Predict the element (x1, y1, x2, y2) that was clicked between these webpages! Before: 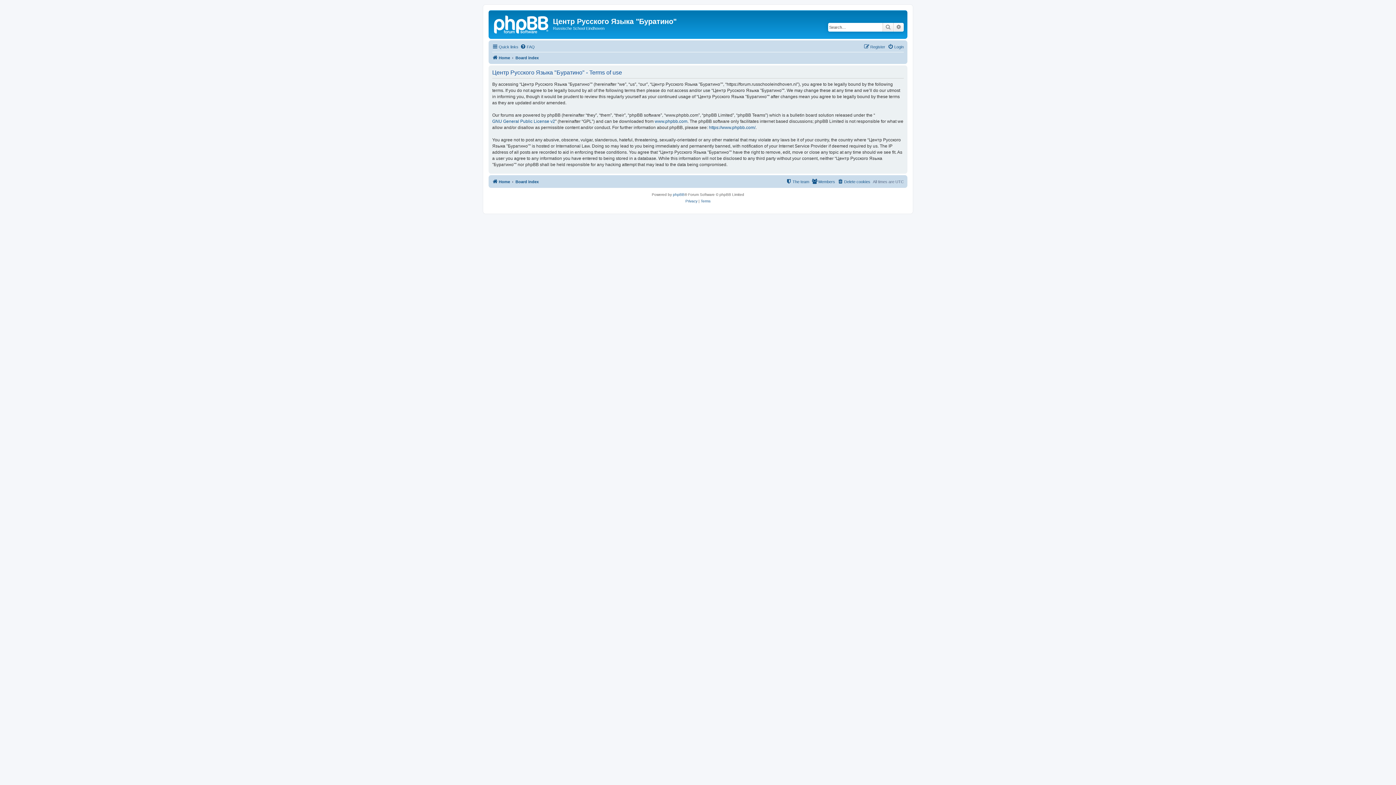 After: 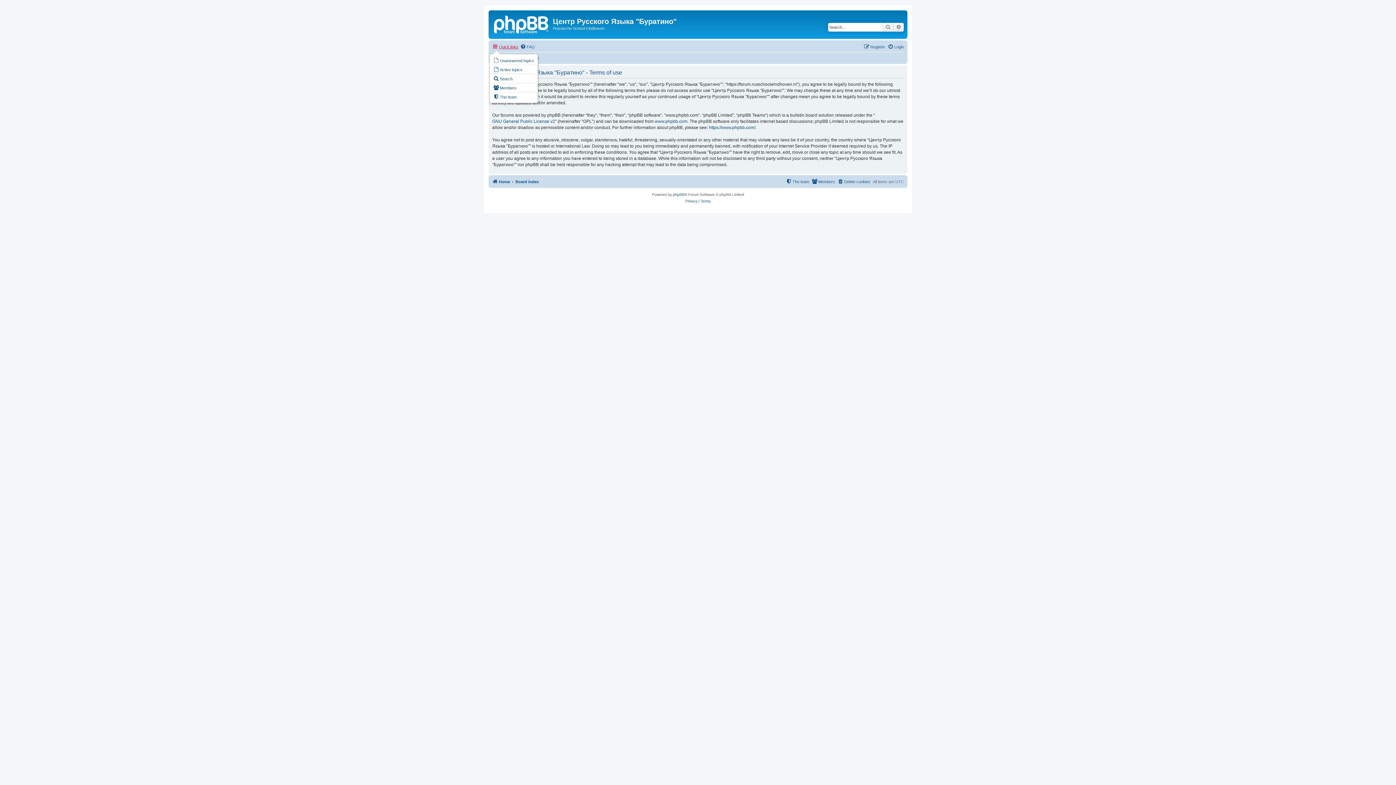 Action: bbox: (492, 42, 518, 51) label: Quick links